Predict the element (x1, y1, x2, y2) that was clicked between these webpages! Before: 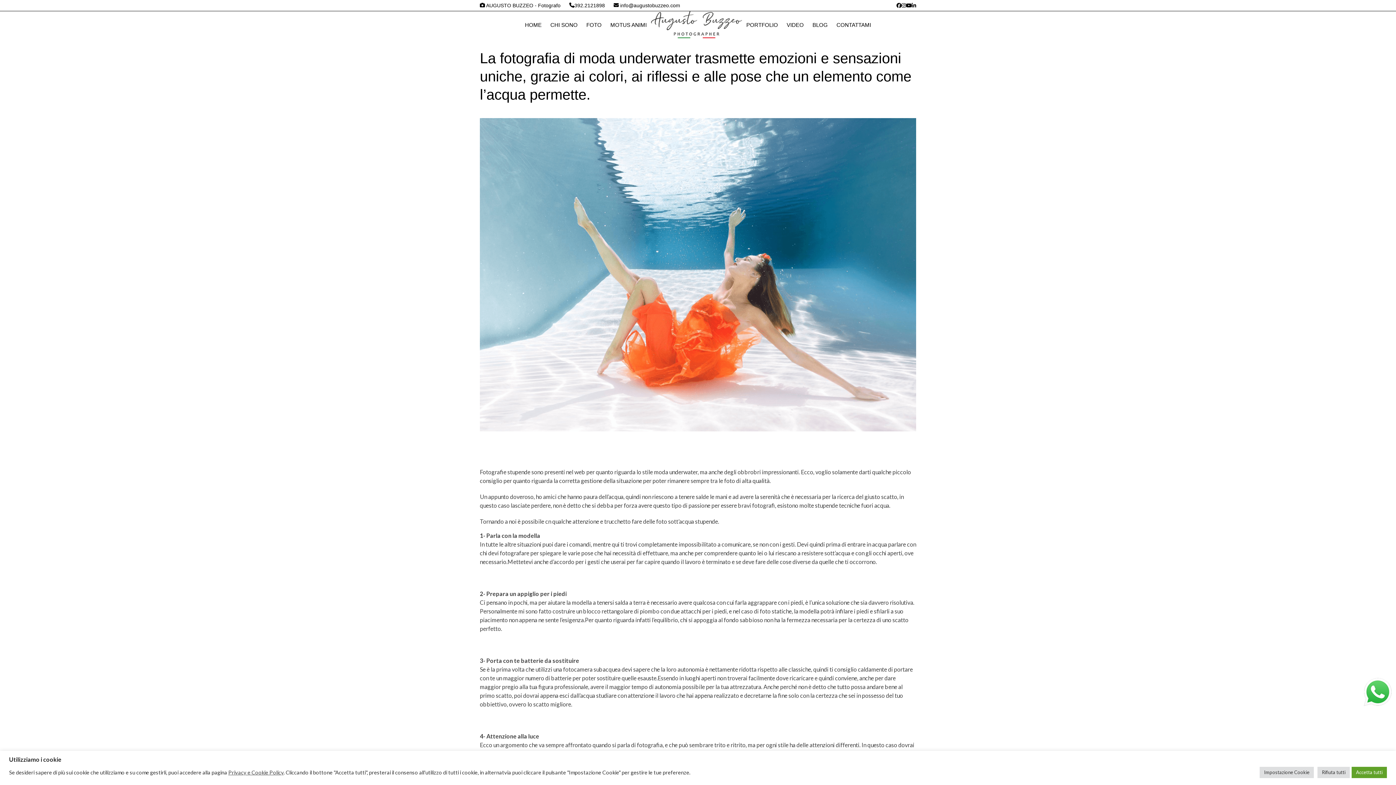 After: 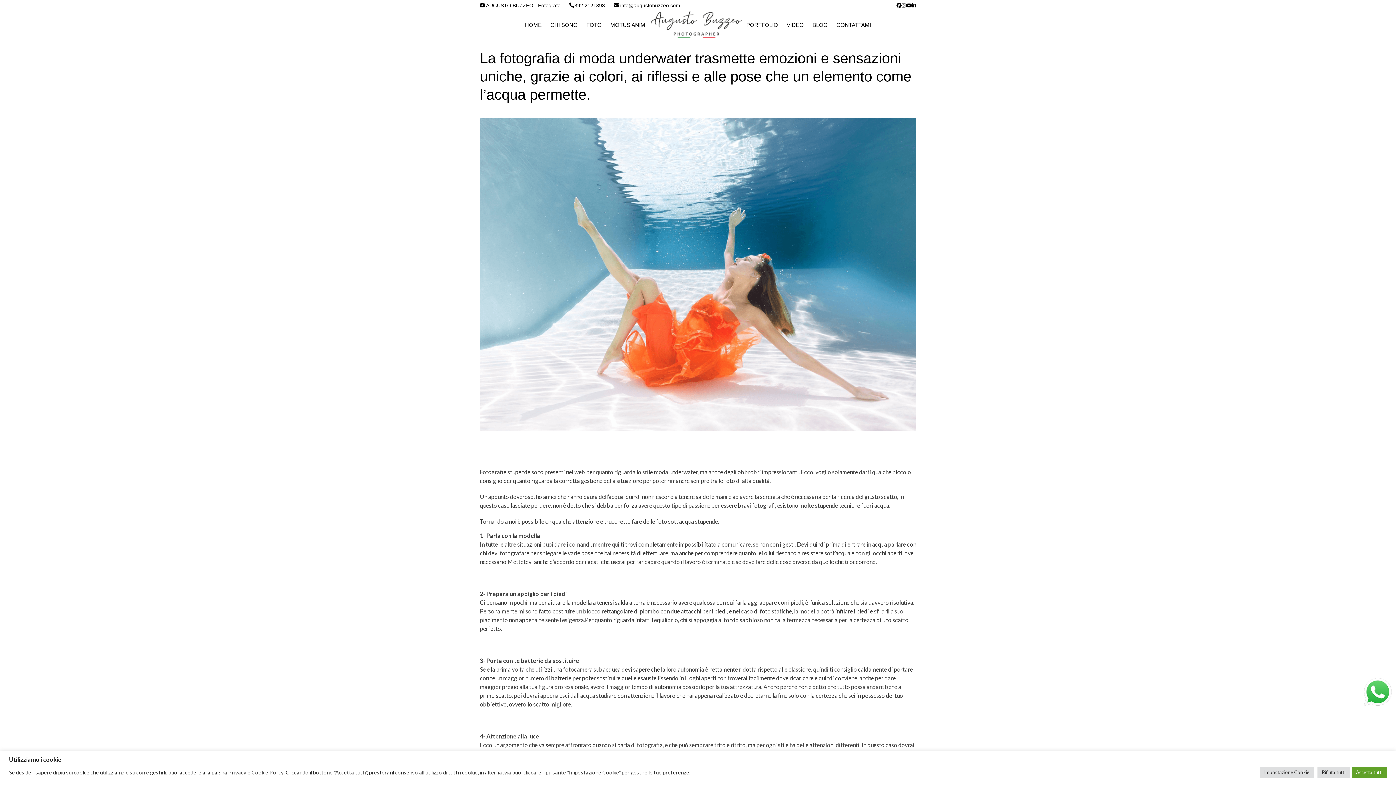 Action: label: Instagram bbox: (901, 0, 906, 10)